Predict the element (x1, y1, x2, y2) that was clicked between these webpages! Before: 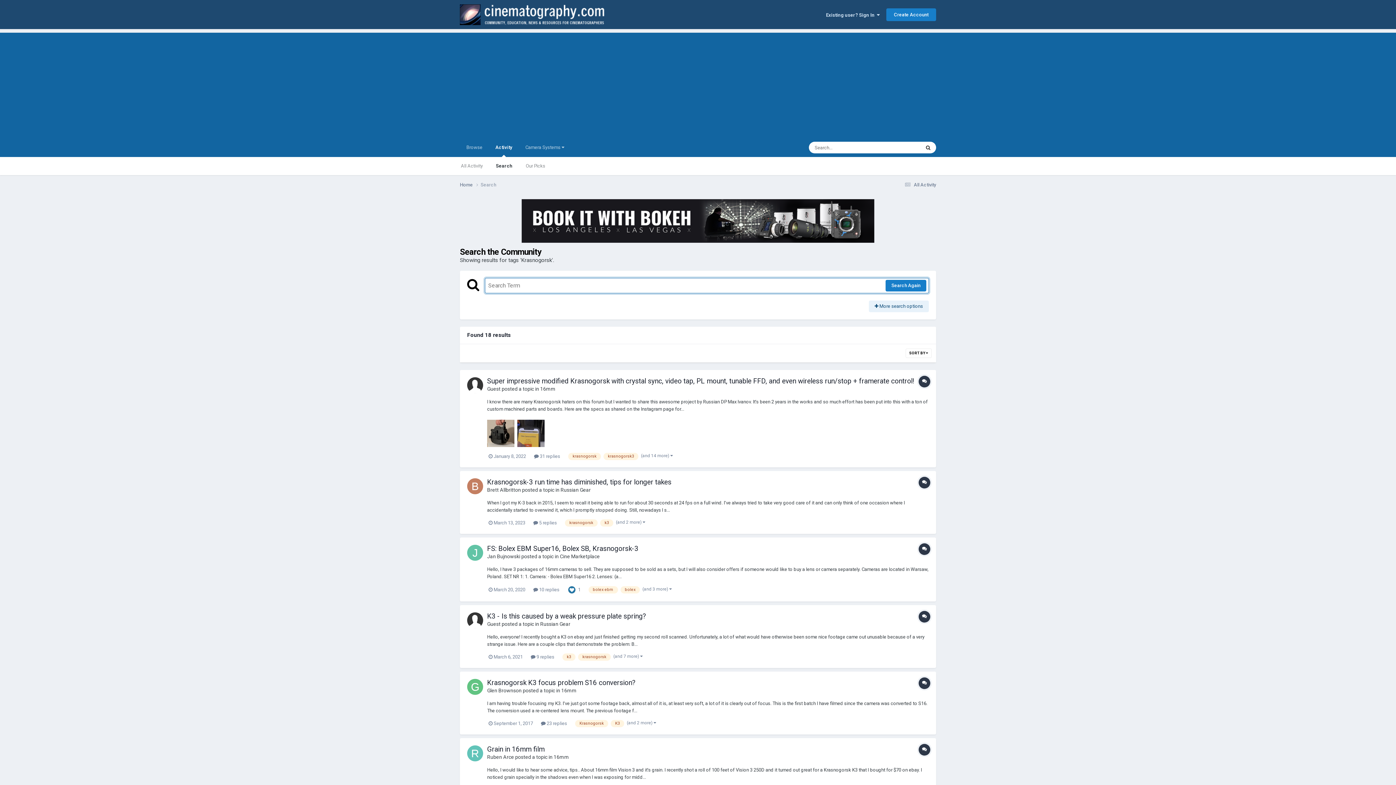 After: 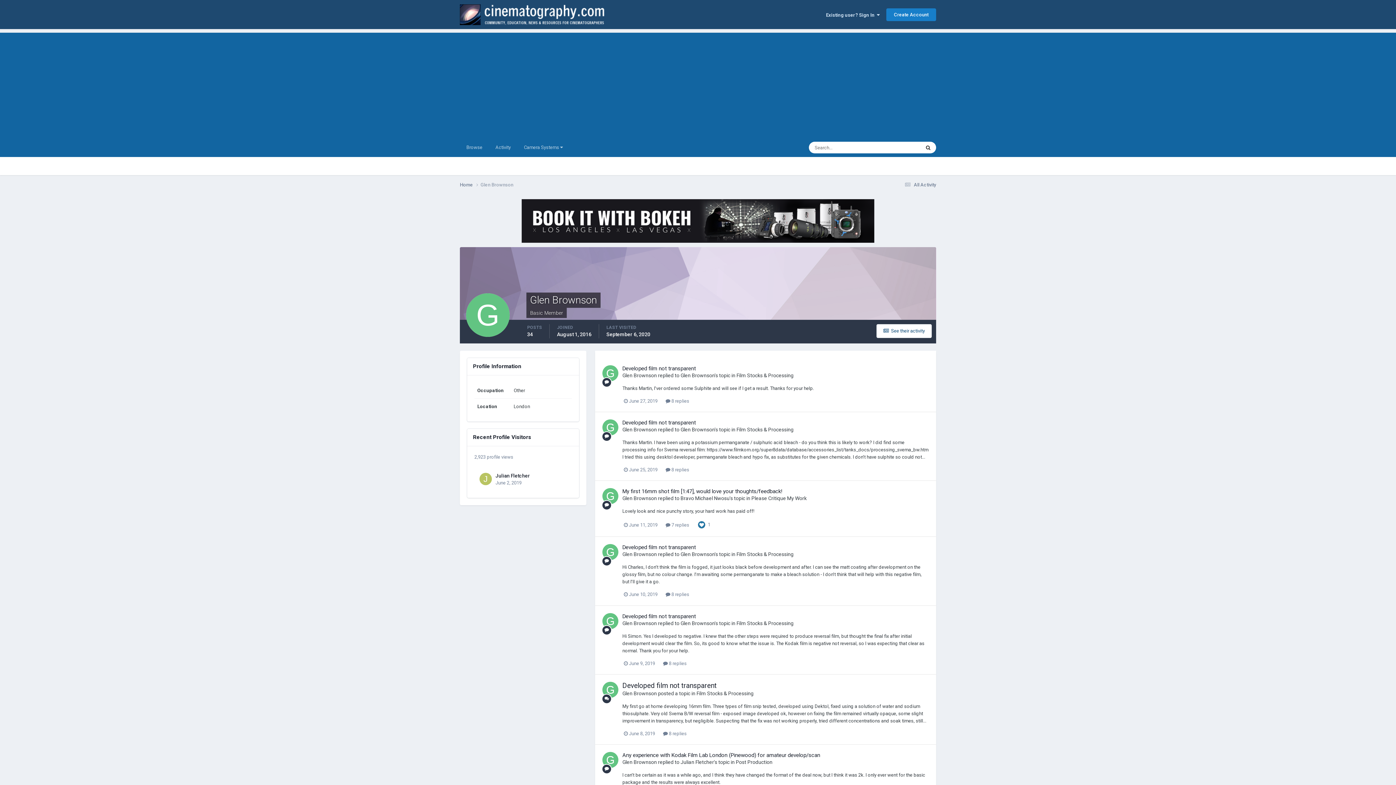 Action: bbox: (467, 679, 483, 695)